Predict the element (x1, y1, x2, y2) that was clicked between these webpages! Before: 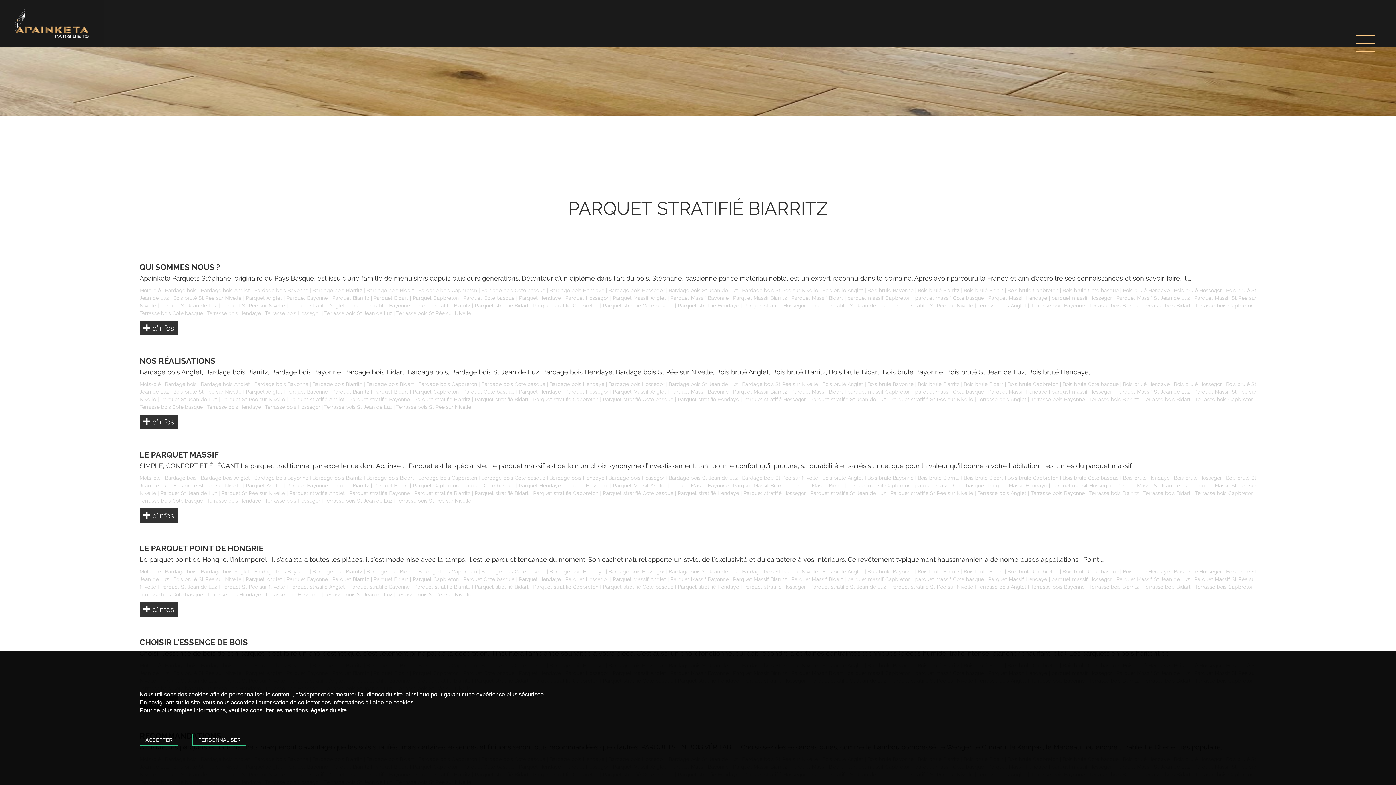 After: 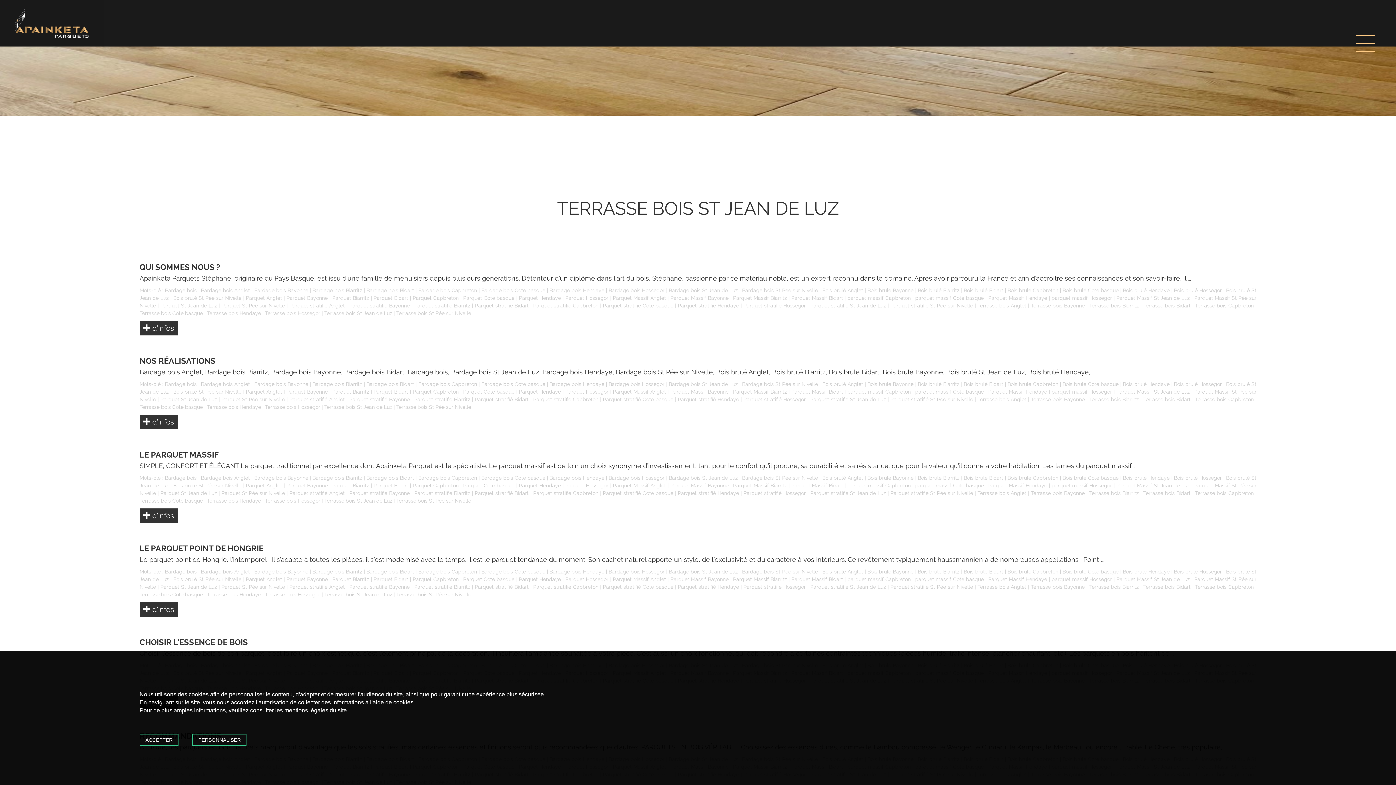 Action: label: Terrasse bois St Jean de Luz bbox: (324, 404, 392, 410)